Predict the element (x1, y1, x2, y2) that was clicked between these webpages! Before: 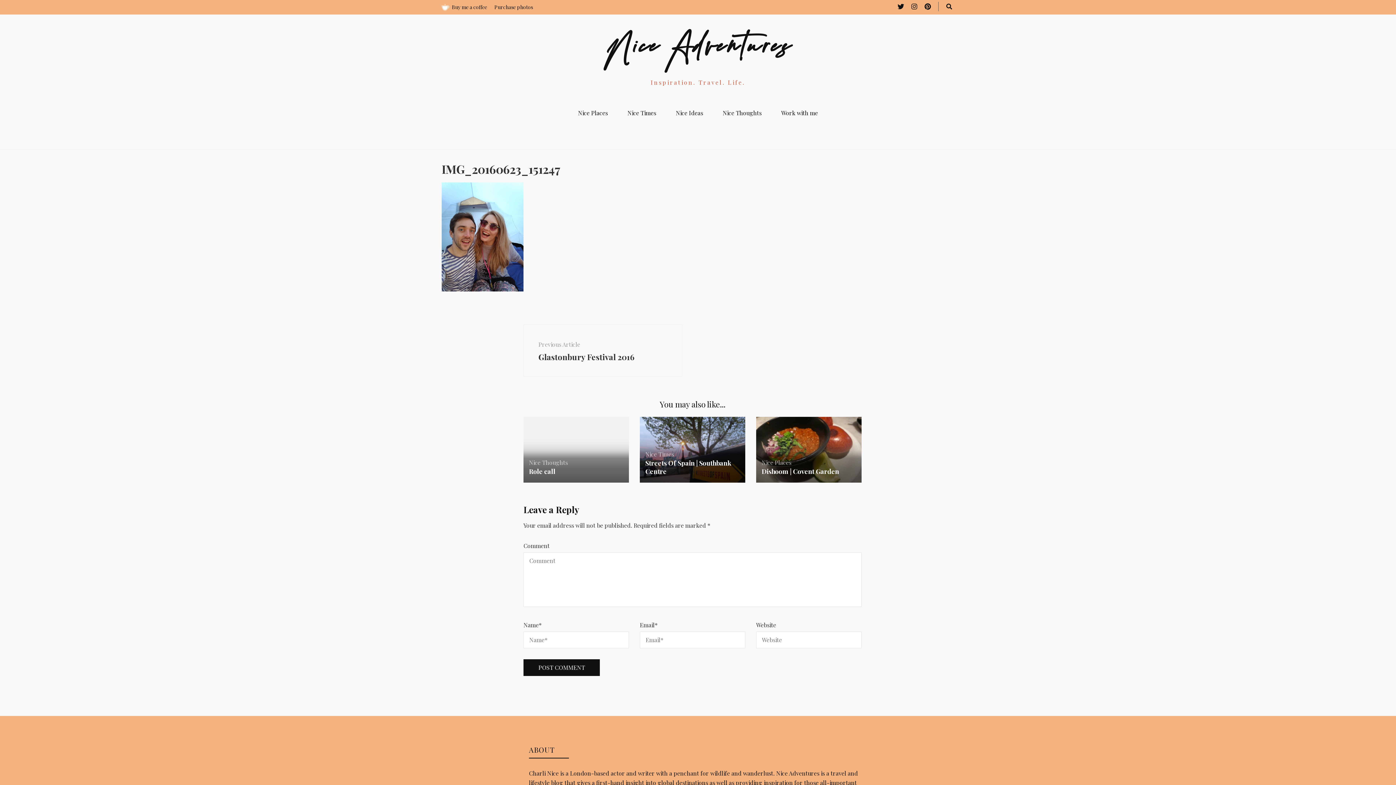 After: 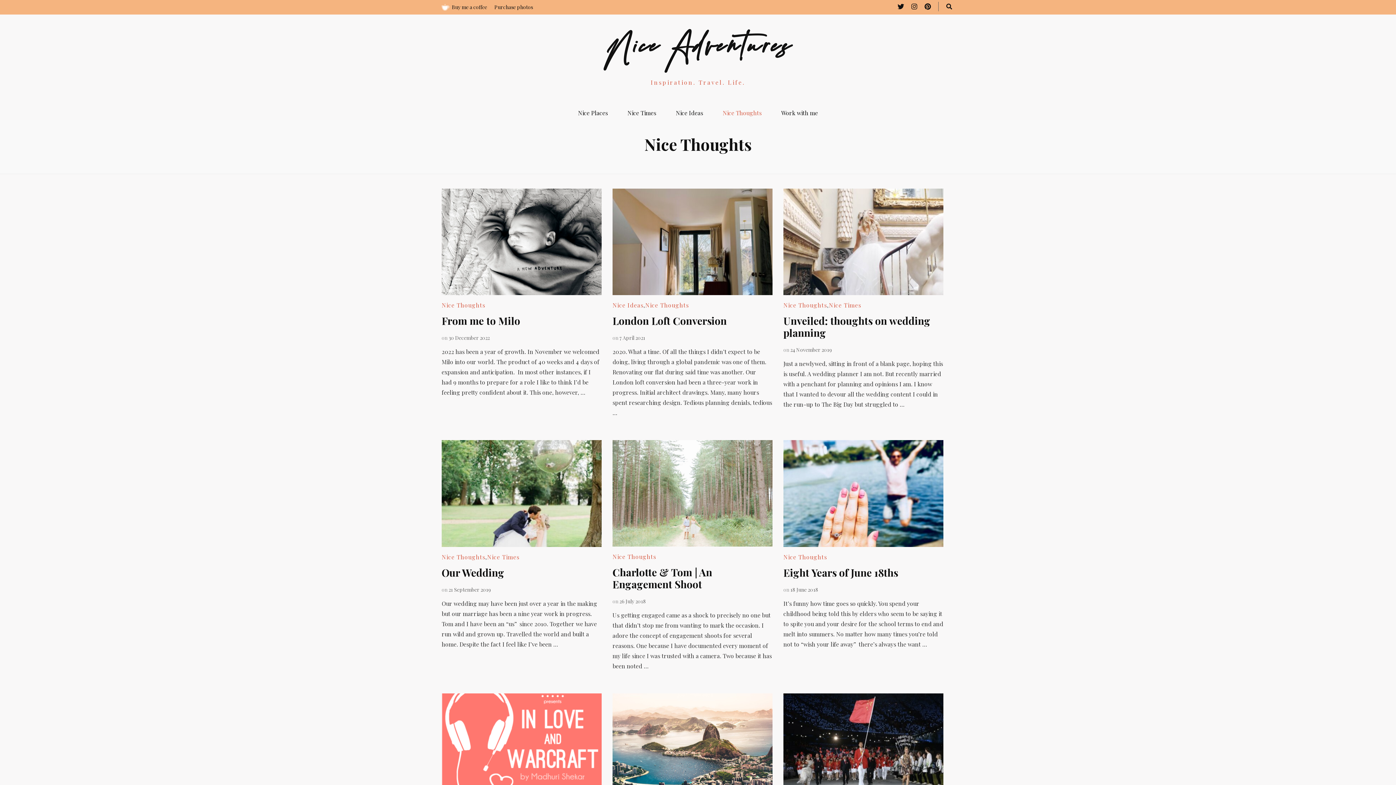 Action: label: Nice Thoughts bbox: (529, 459, 568, 466)